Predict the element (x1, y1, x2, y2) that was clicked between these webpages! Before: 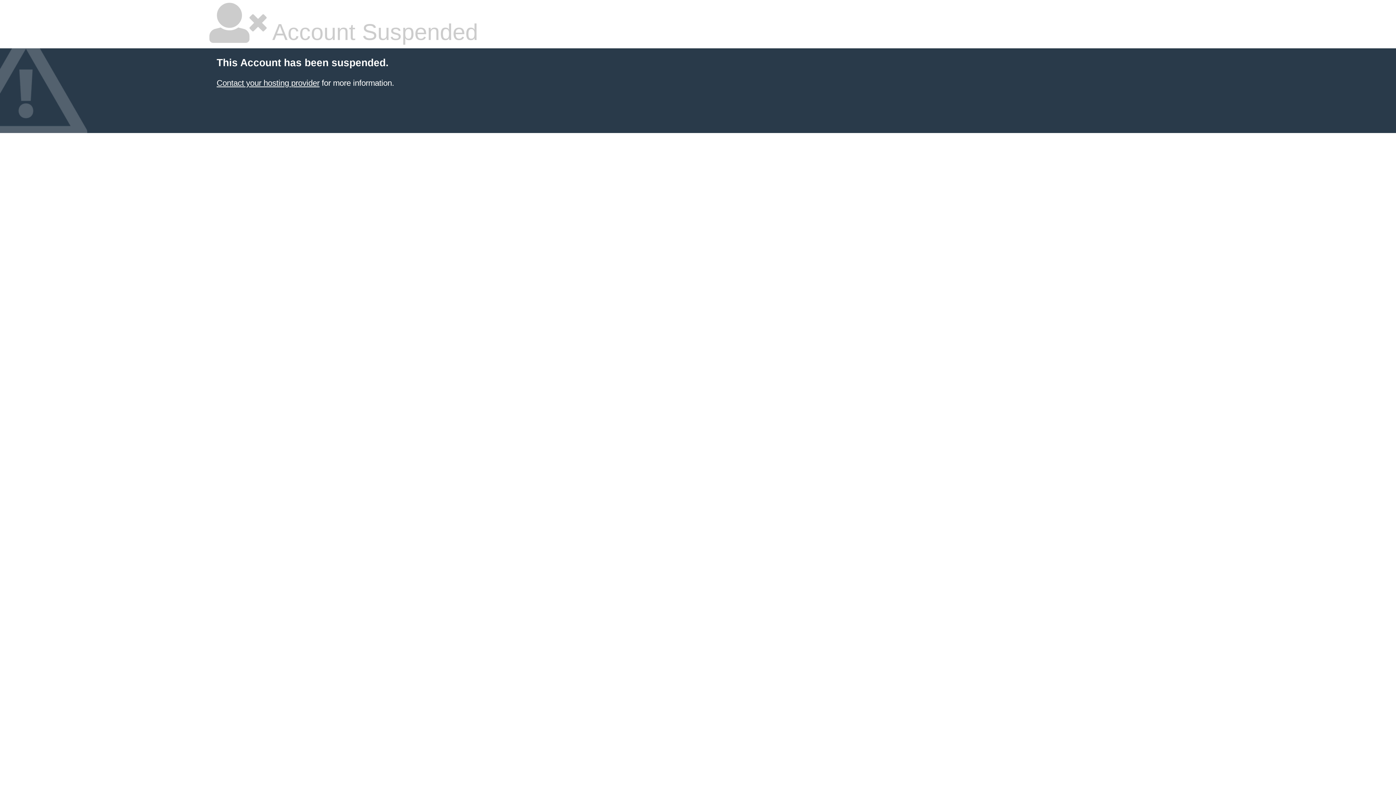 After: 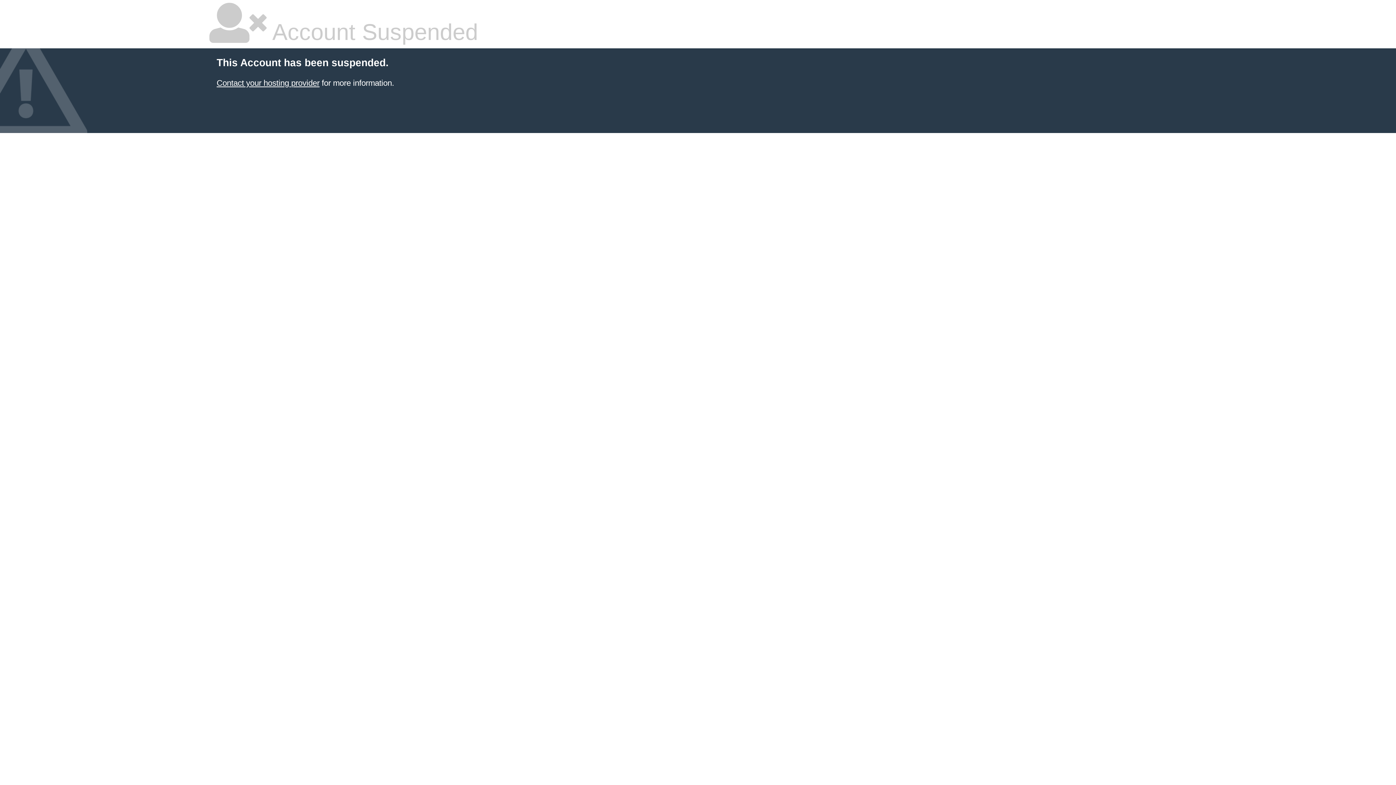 Action: bbox: (216, 78, 319, 87) label: Contact your hosting provider